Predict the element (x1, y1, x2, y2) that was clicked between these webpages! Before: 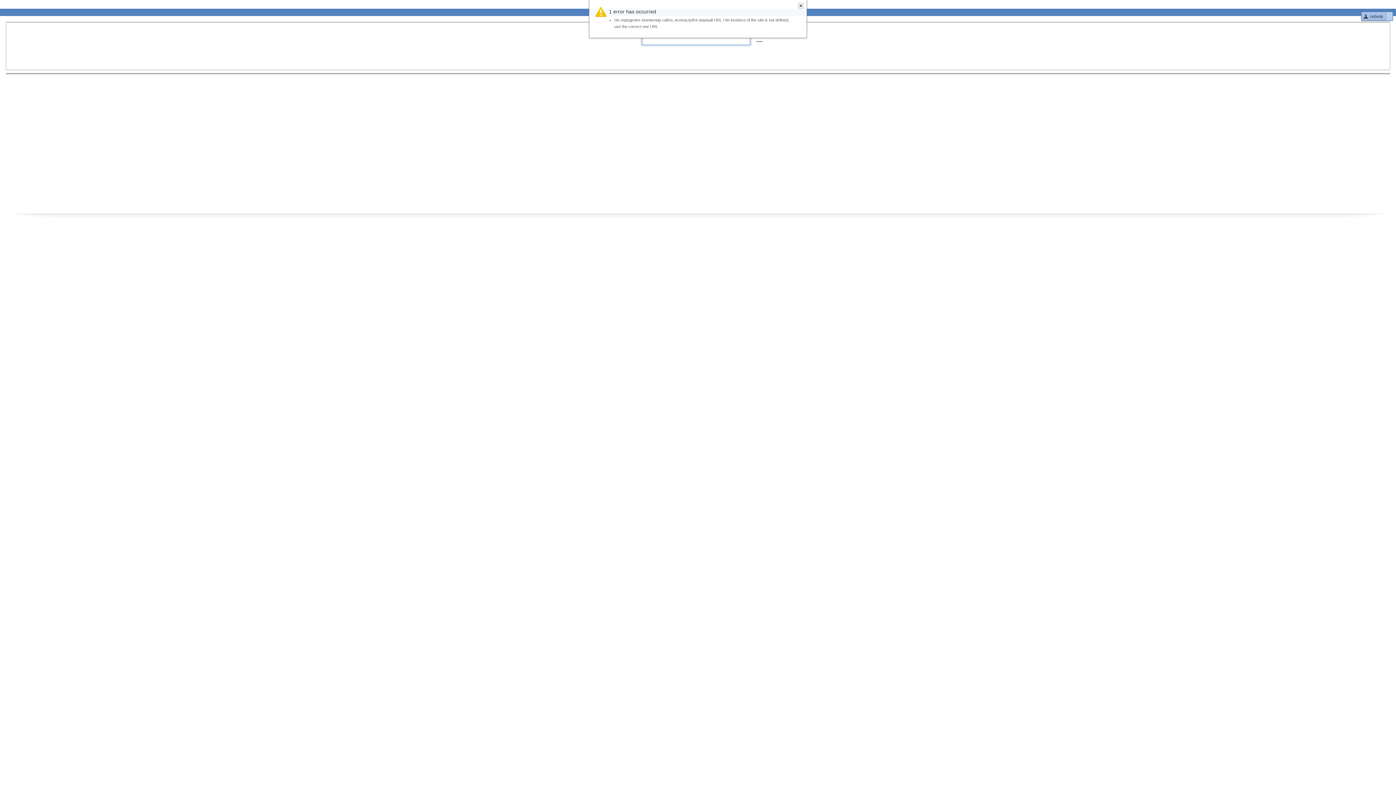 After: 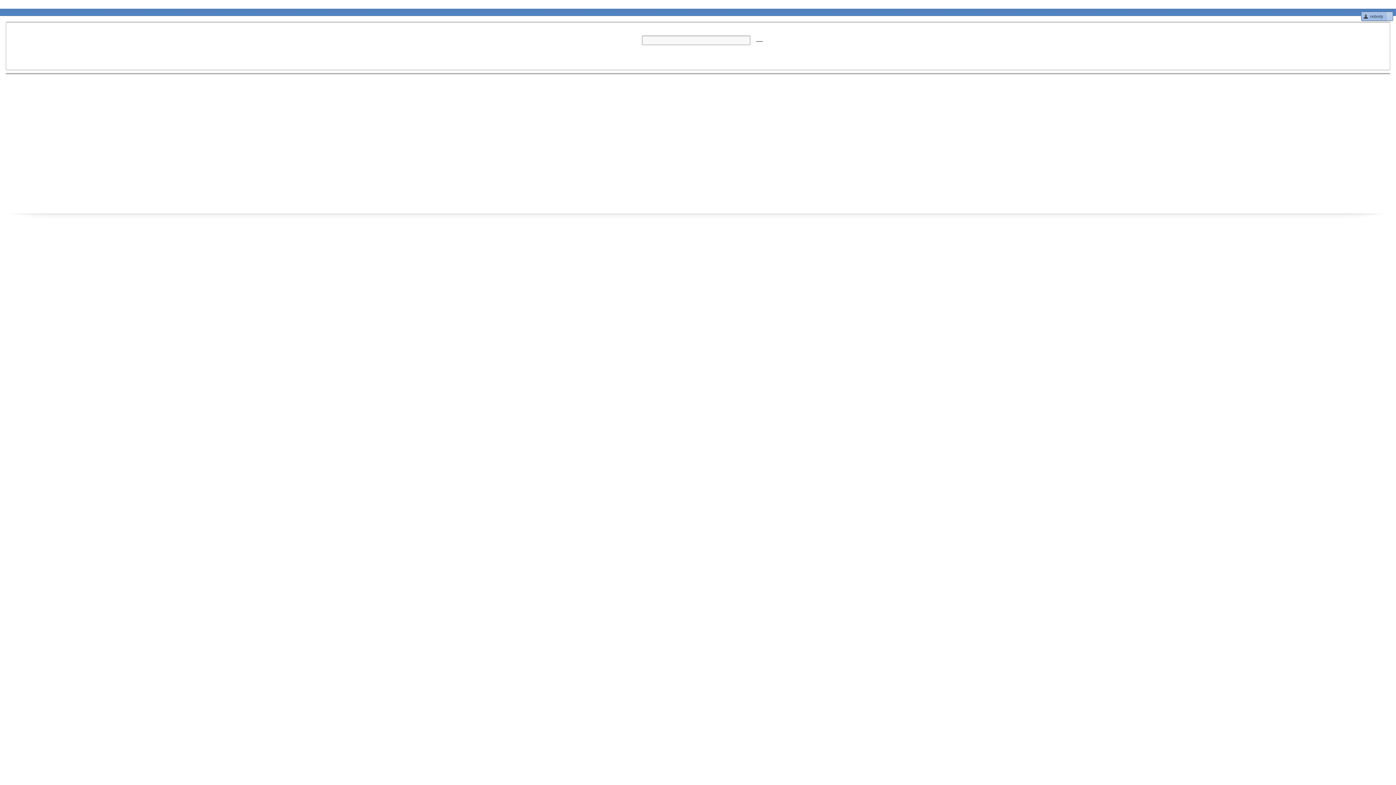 Action: bbox: (798, 2, 804, 8)